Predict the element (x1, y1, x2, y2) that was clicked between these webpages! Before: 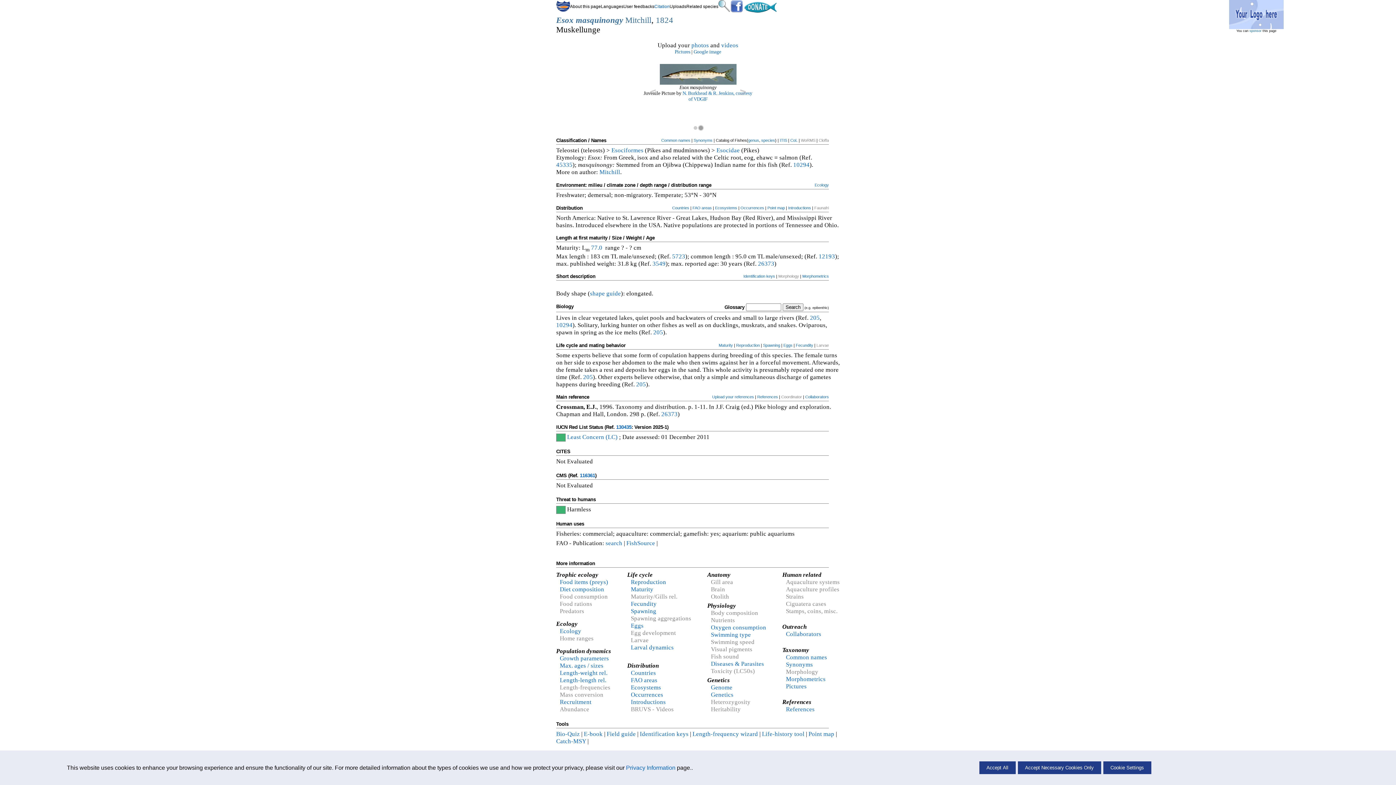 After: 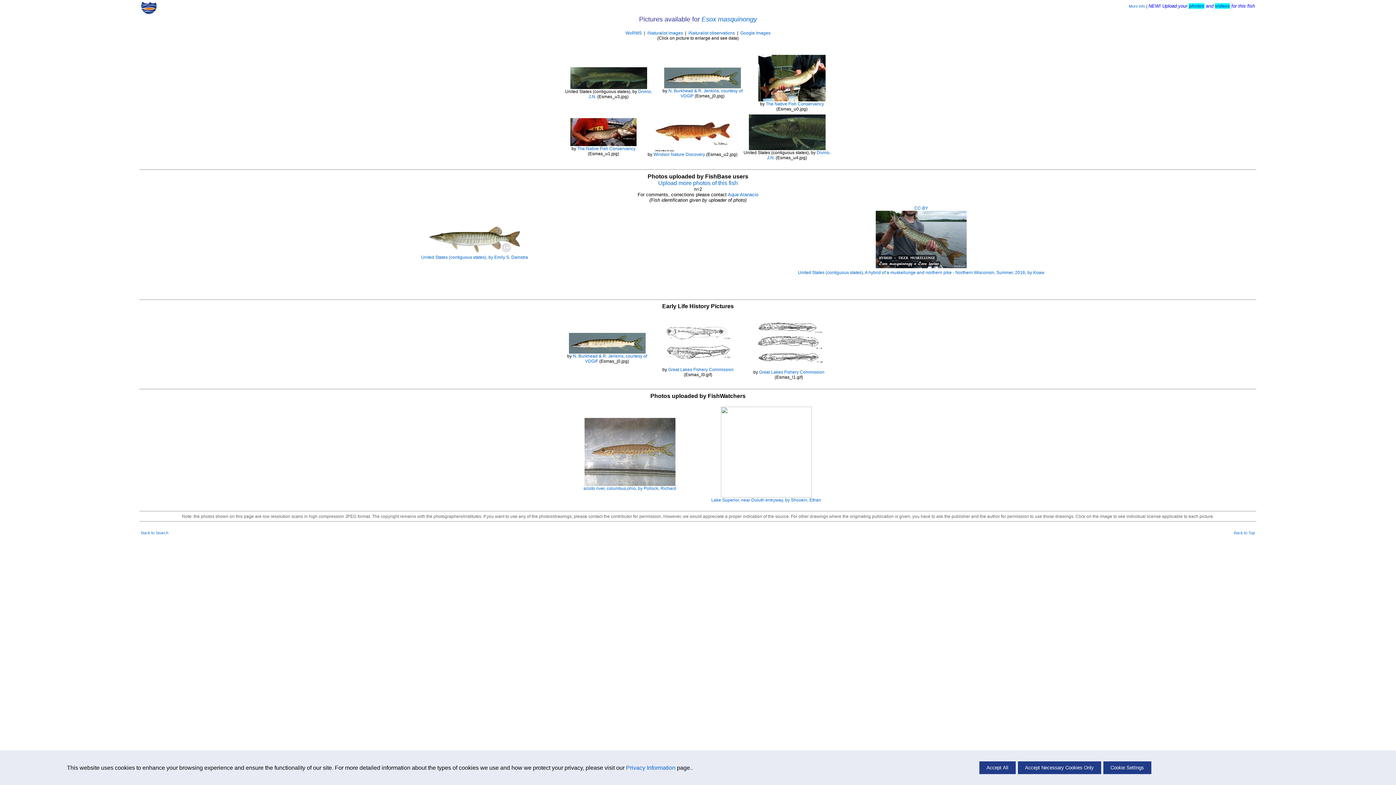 Action: bbox: (674, 49, 690, 54) label: Pictures